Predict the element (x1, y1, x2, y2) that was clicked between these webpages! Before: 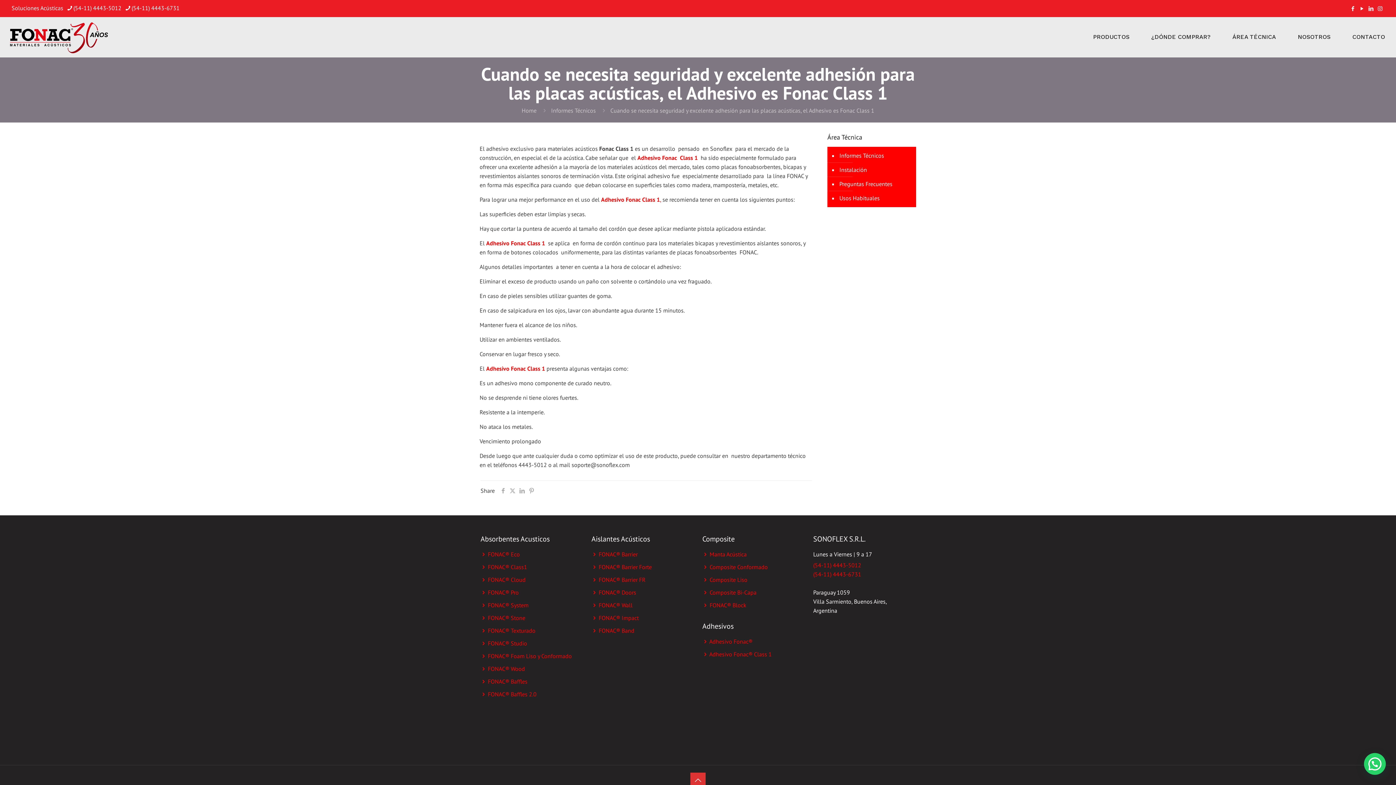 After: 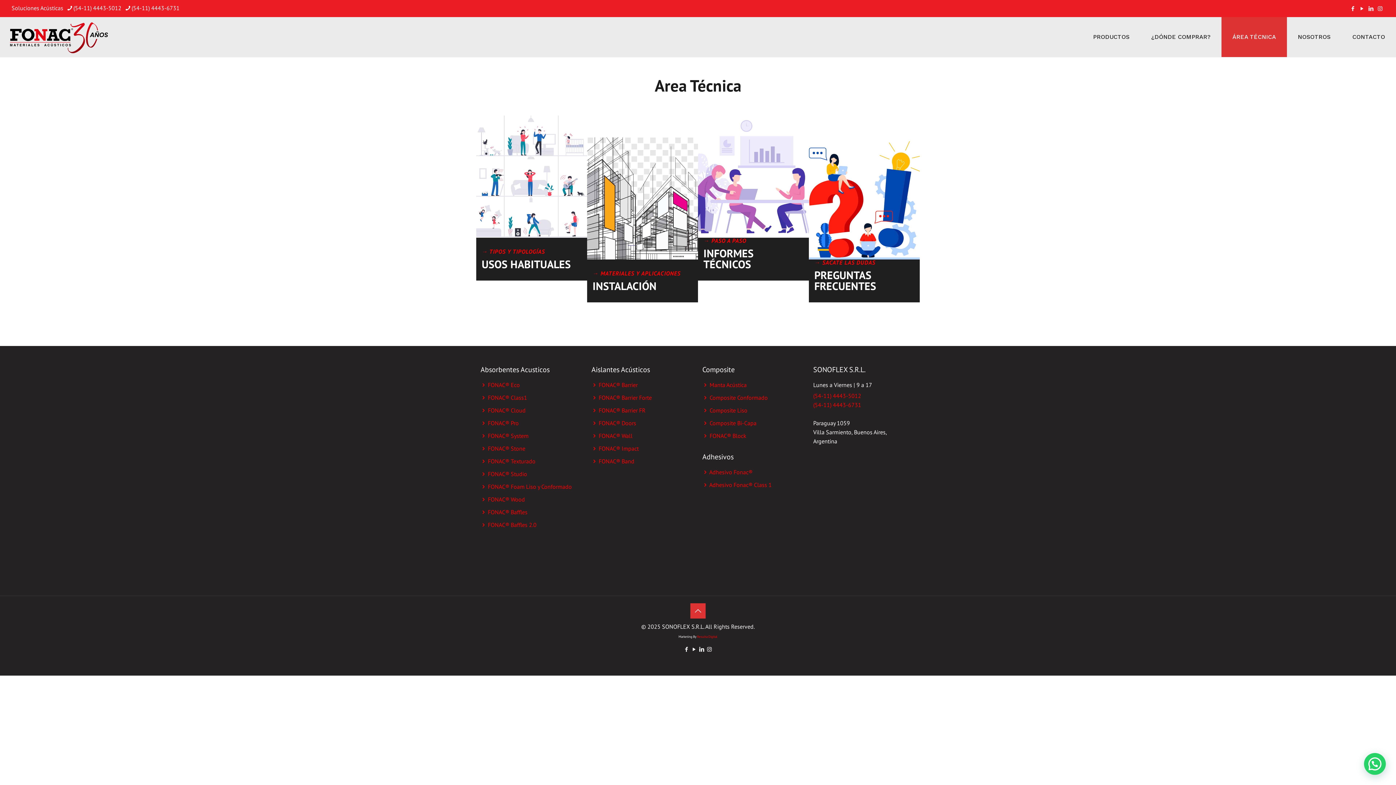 Action: bbox: (1221, 17, 1287, 57) label: ÁREA TÉCNICA